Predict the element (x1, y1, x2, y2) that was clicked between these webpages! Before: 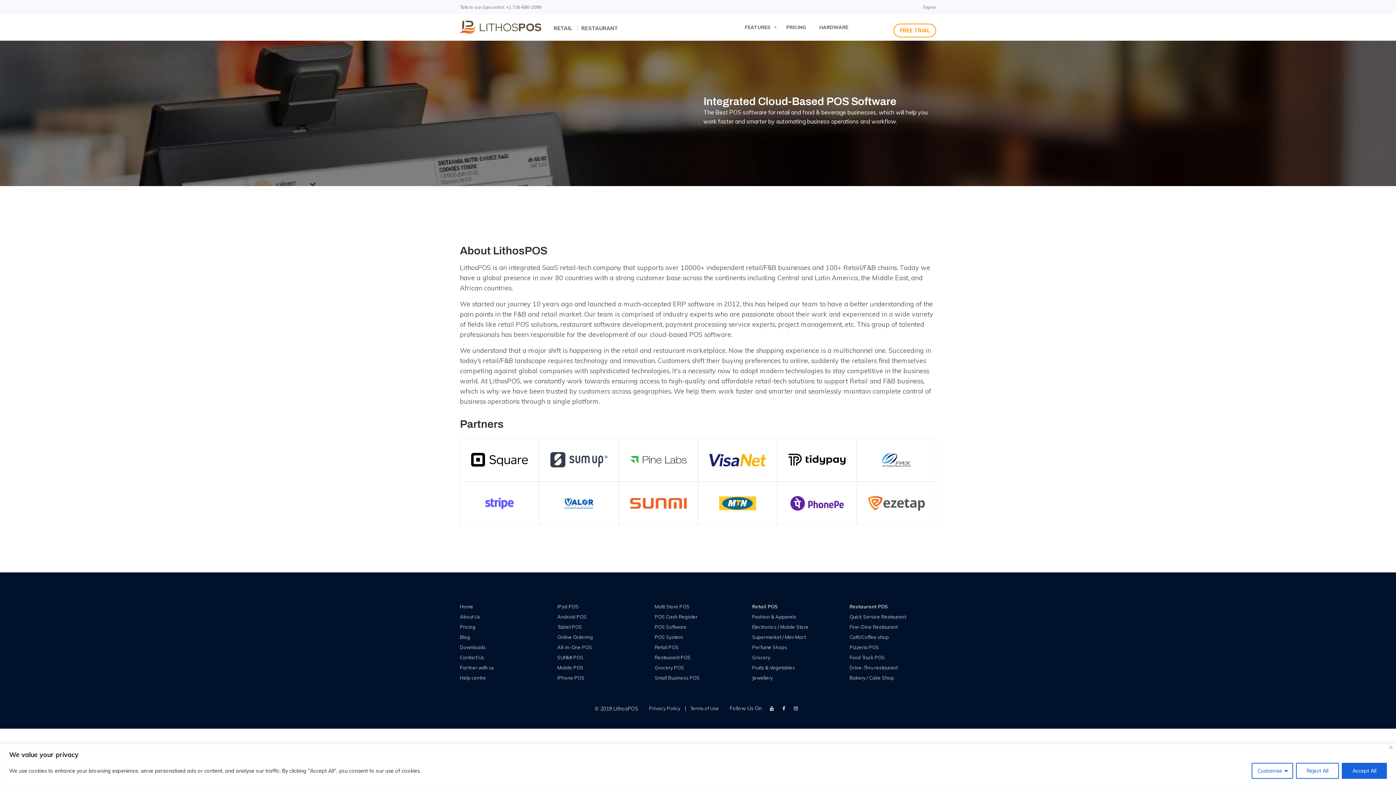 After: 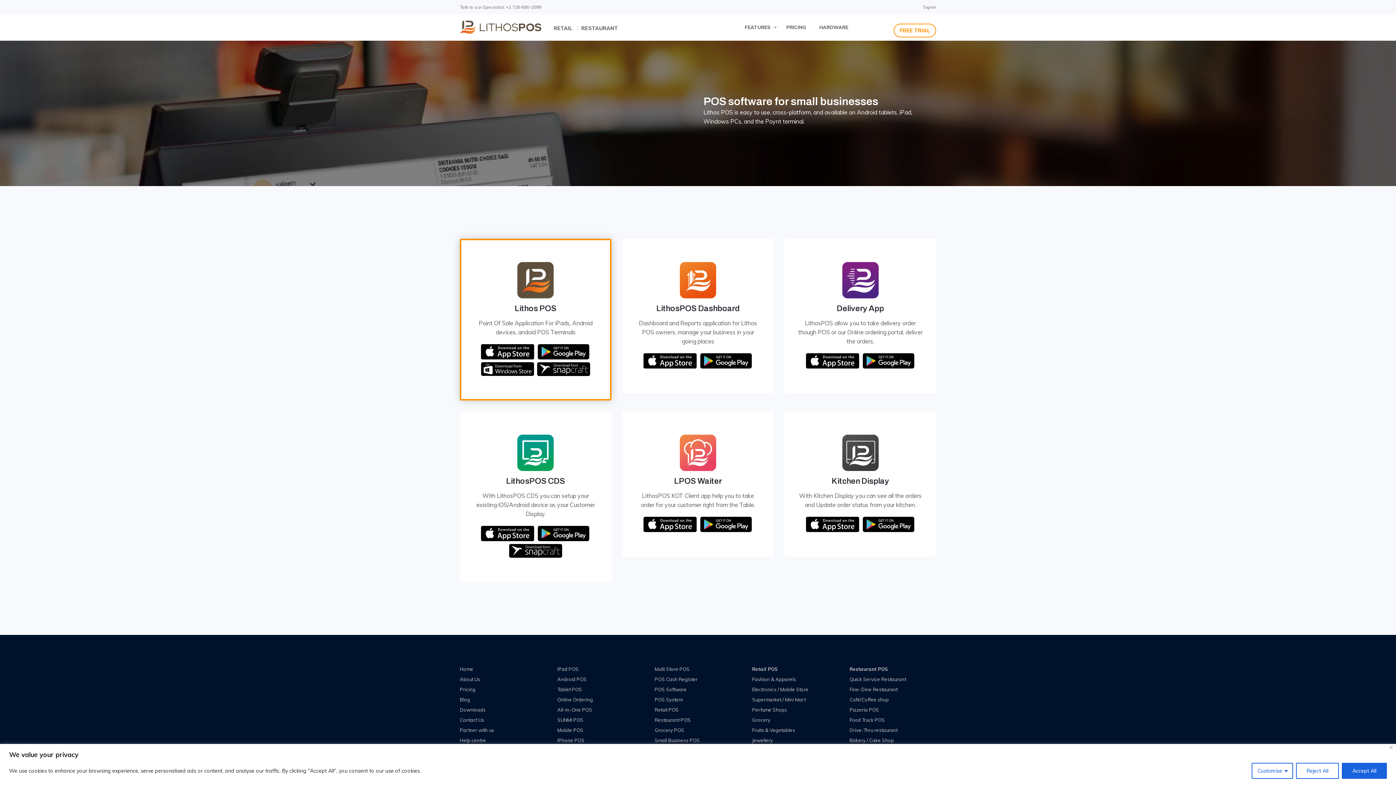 Action: bbox: (460, 644, 485, 650) label: Downloads